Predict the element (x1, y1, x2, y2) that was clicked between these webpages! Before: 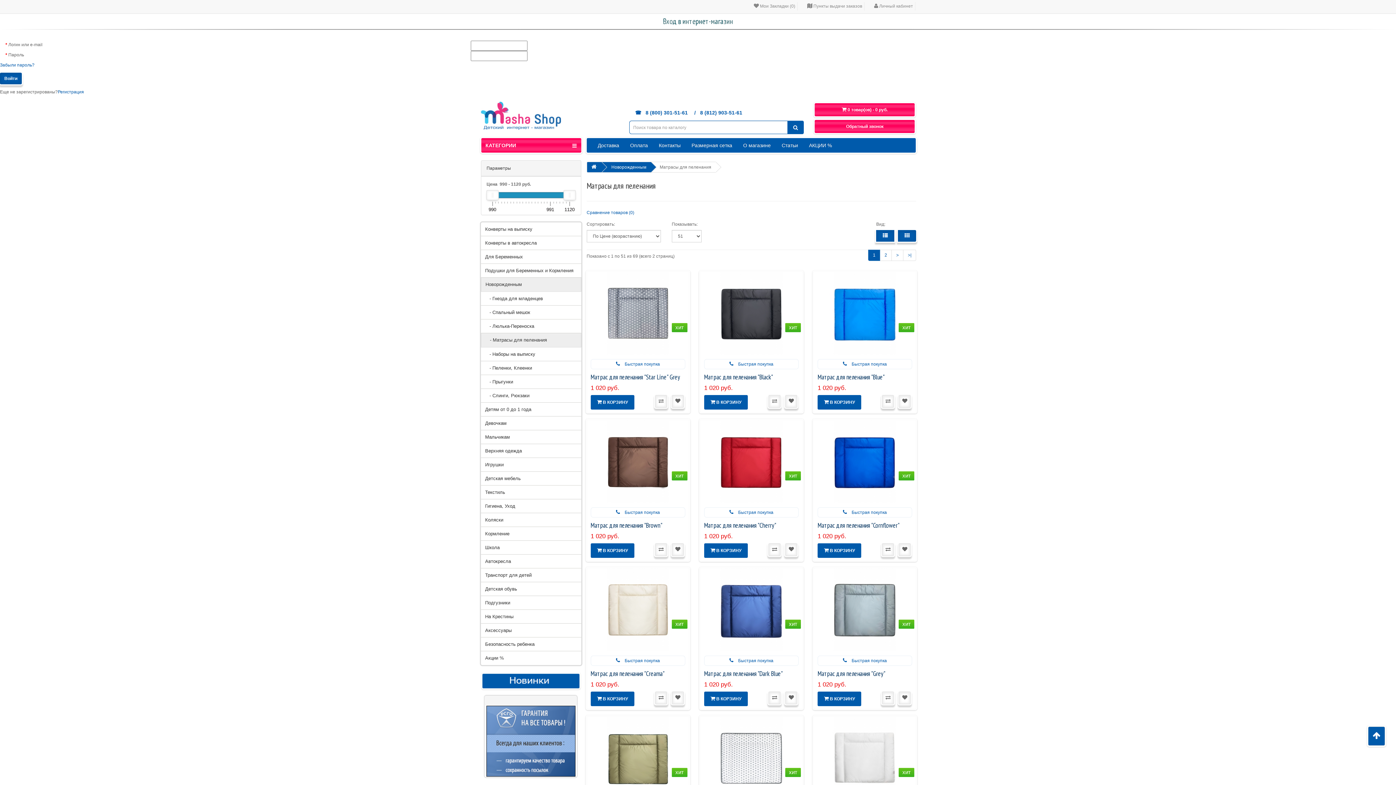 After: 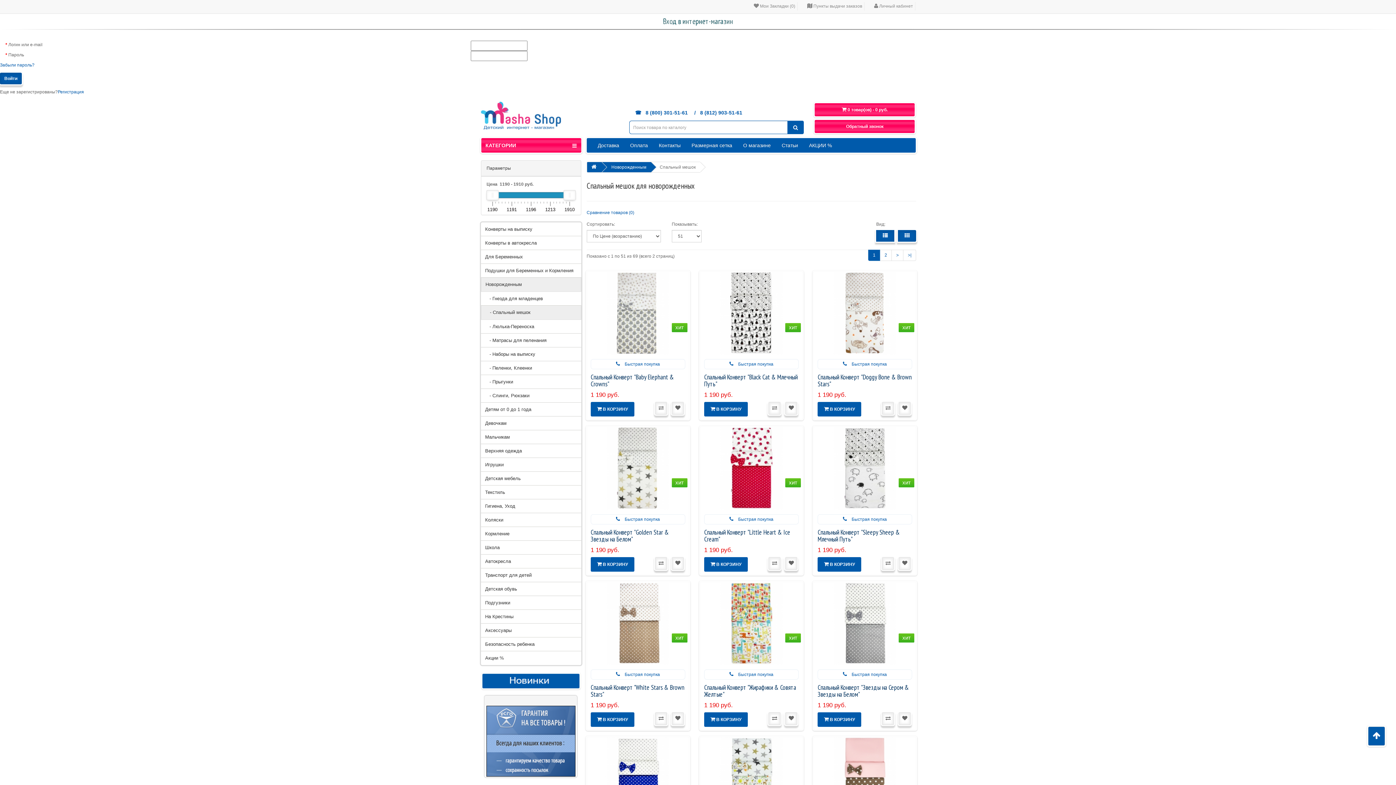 Action: bbox: (480, 305, 581, 319) label:    - Спальный мешок